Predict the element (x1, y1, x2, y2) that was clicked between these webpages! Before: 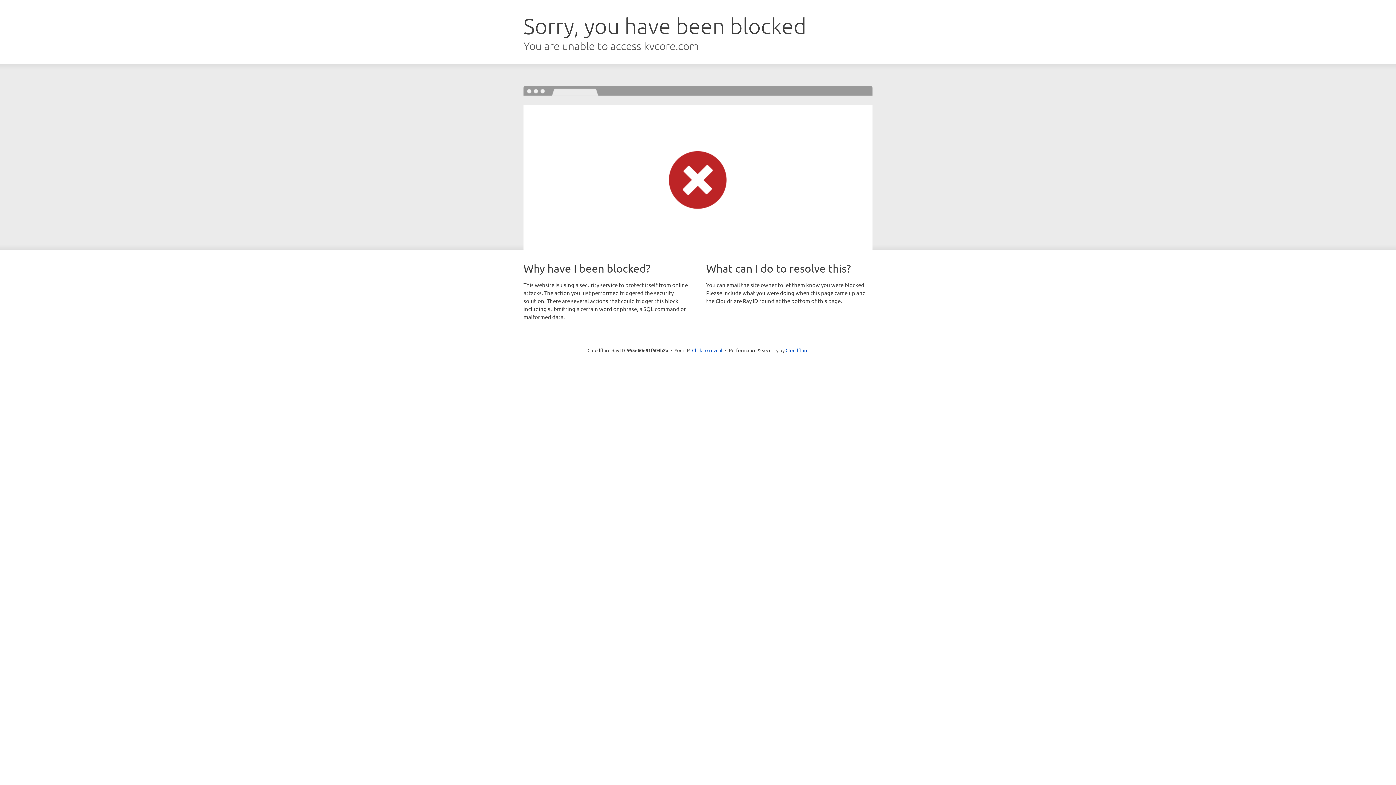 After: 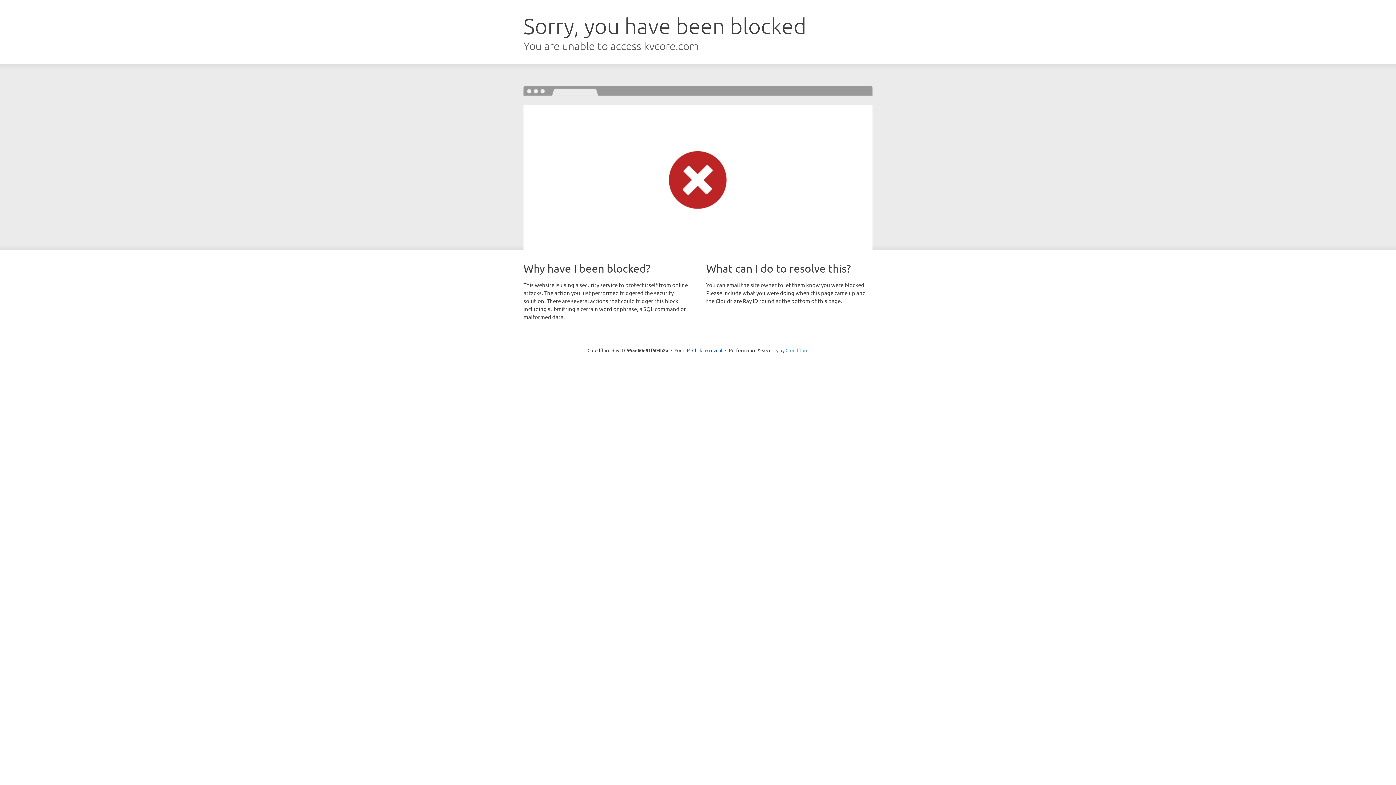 Action: label: Cloudflare bbox: (785, 347, 808, 353)